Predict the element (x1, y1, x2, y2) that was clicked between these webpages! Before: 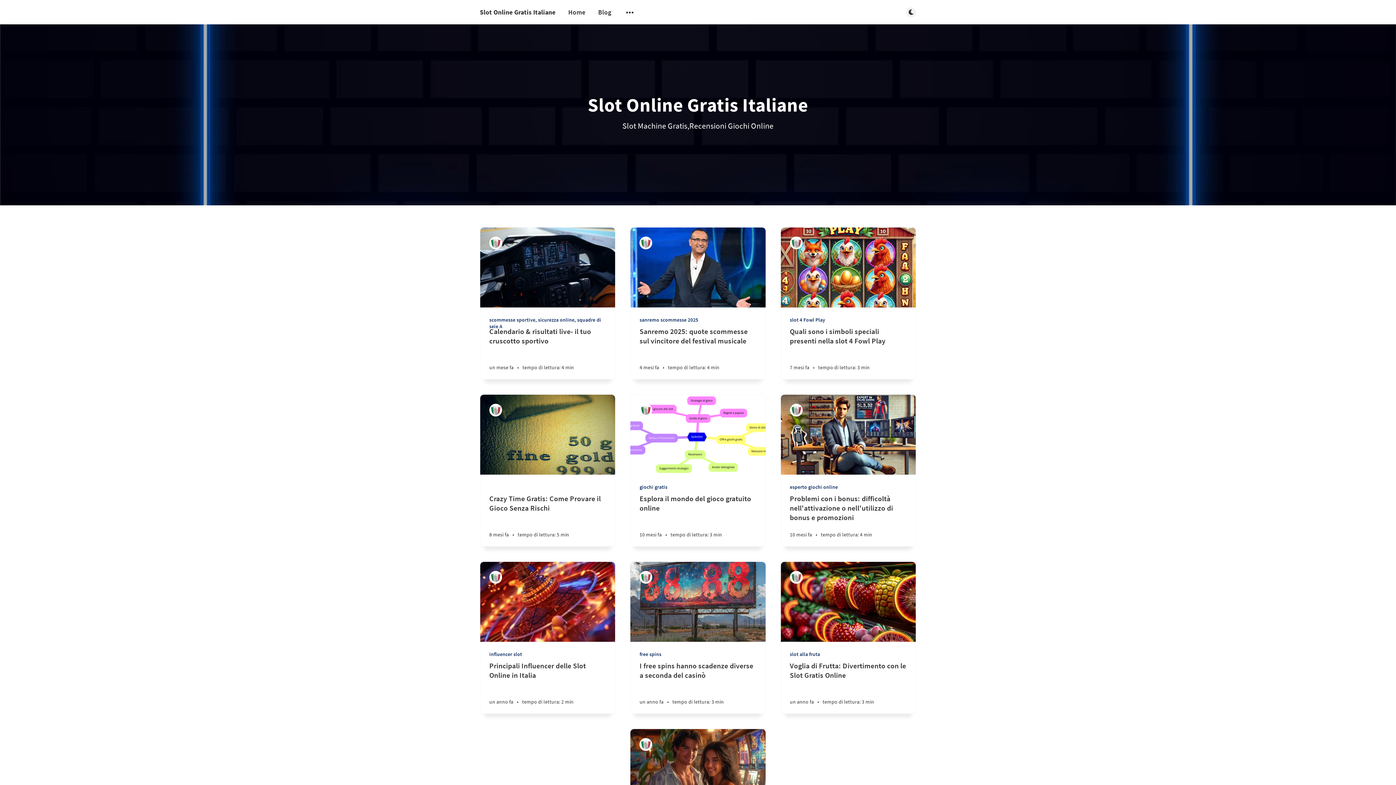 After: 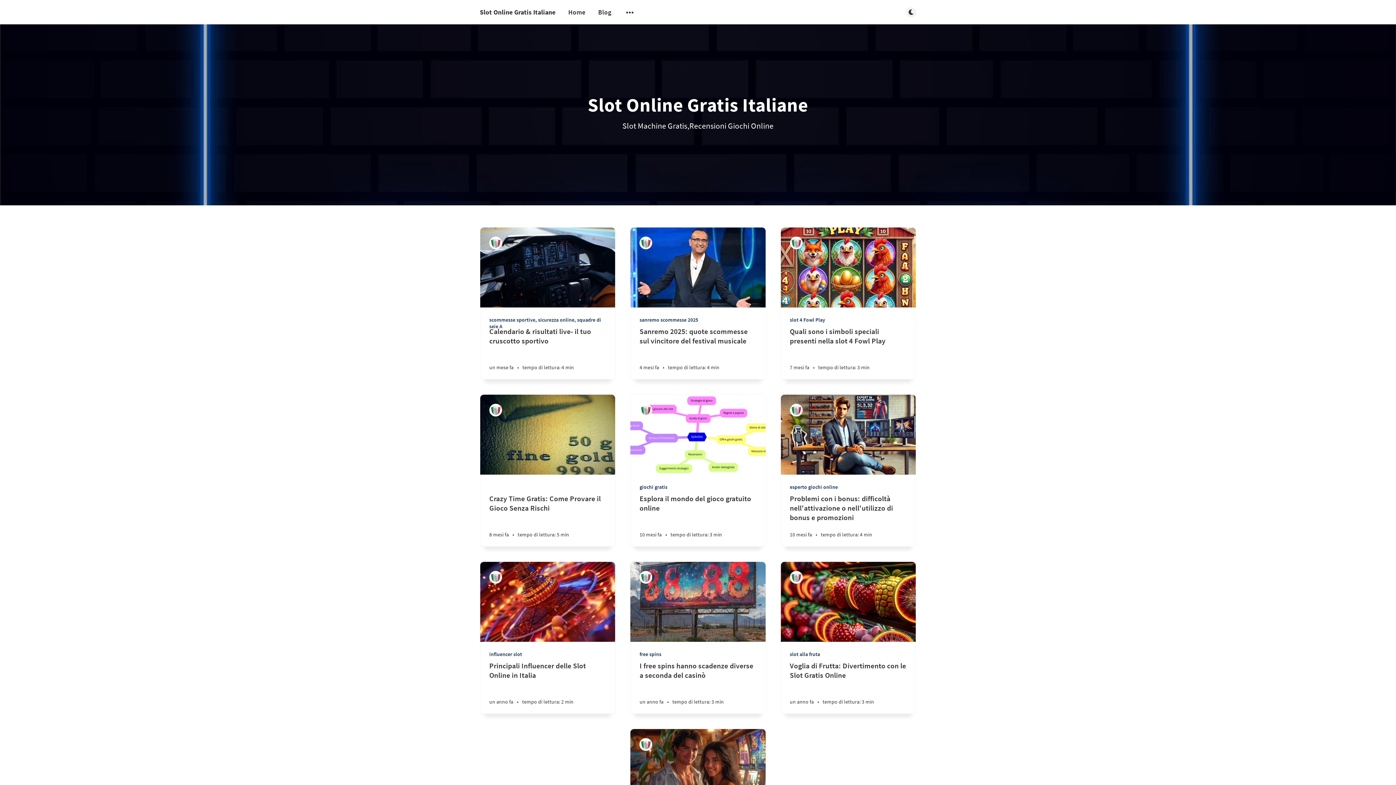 Action: label: Blog bbox: (598, 7, 611, 16)